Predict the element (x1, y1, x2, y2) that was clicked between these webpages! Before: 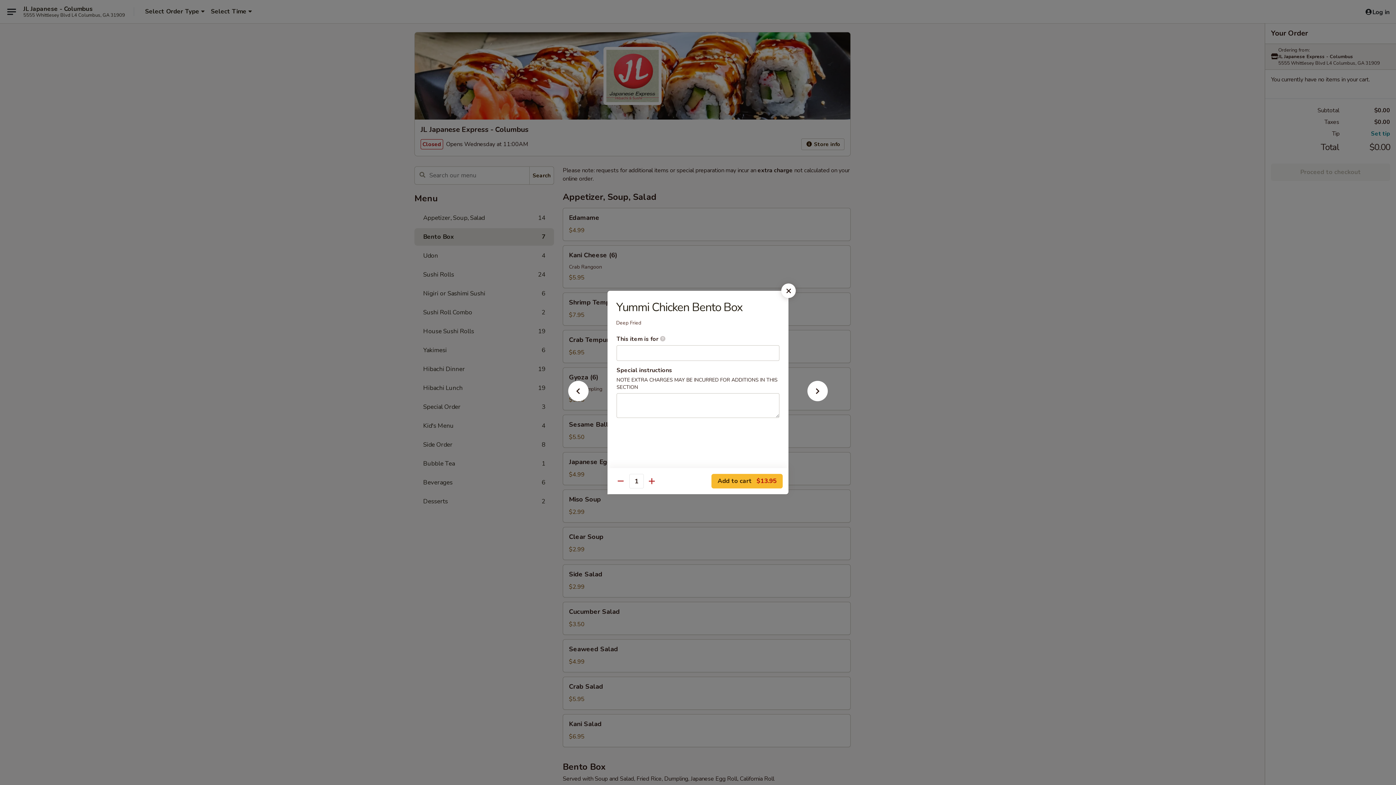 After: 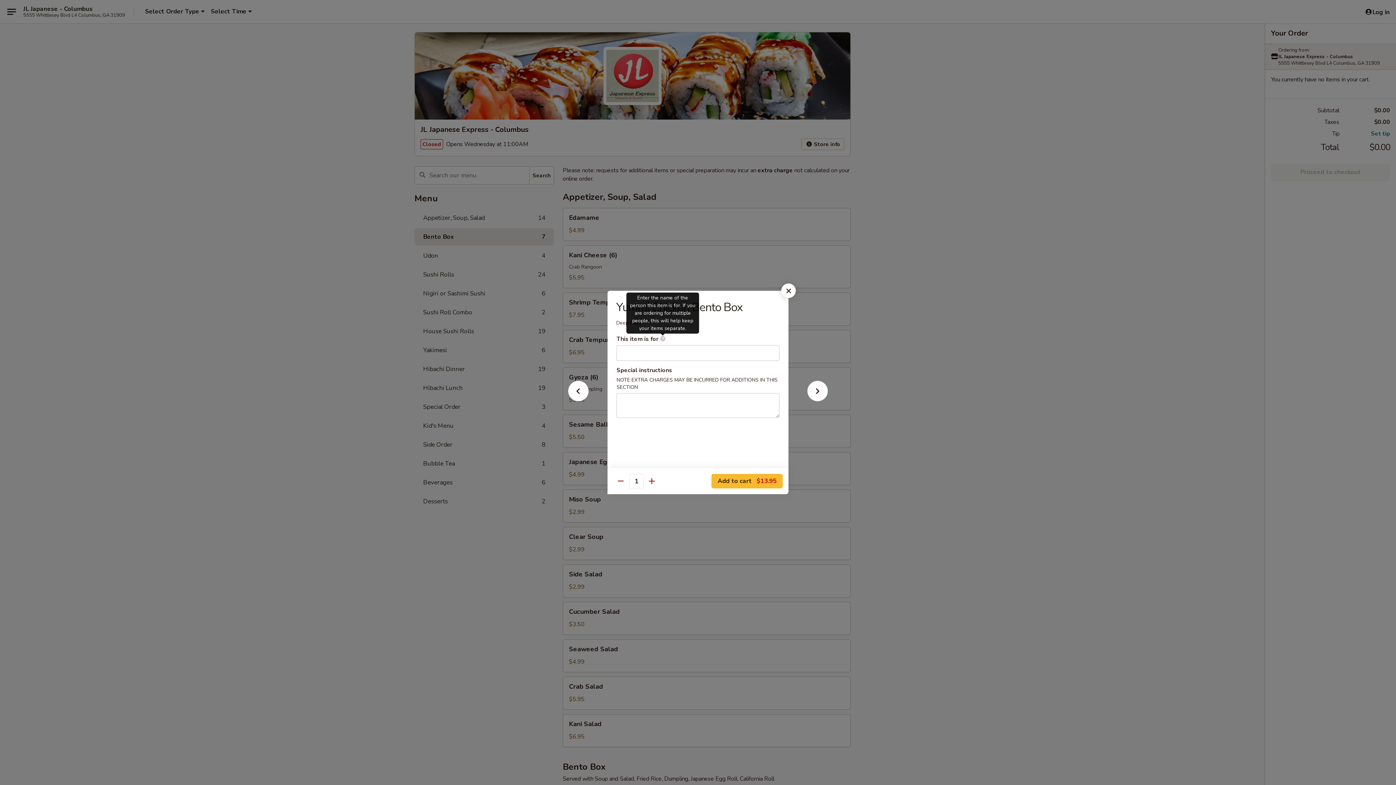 Action: bbox: (660, 336, 665, 341) label: Enter the name of the person this item is for. If you are ordering for multiple people, this will help keep your items separate.